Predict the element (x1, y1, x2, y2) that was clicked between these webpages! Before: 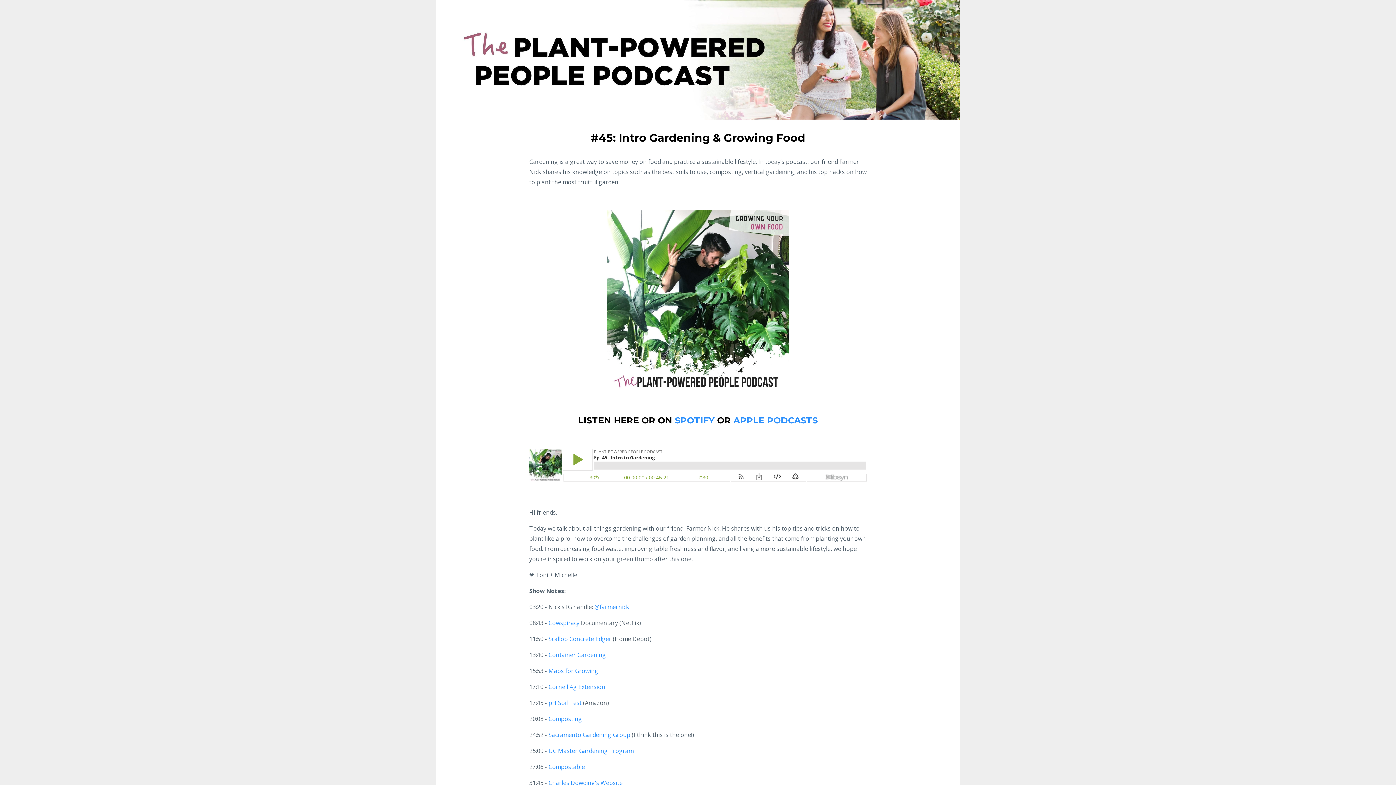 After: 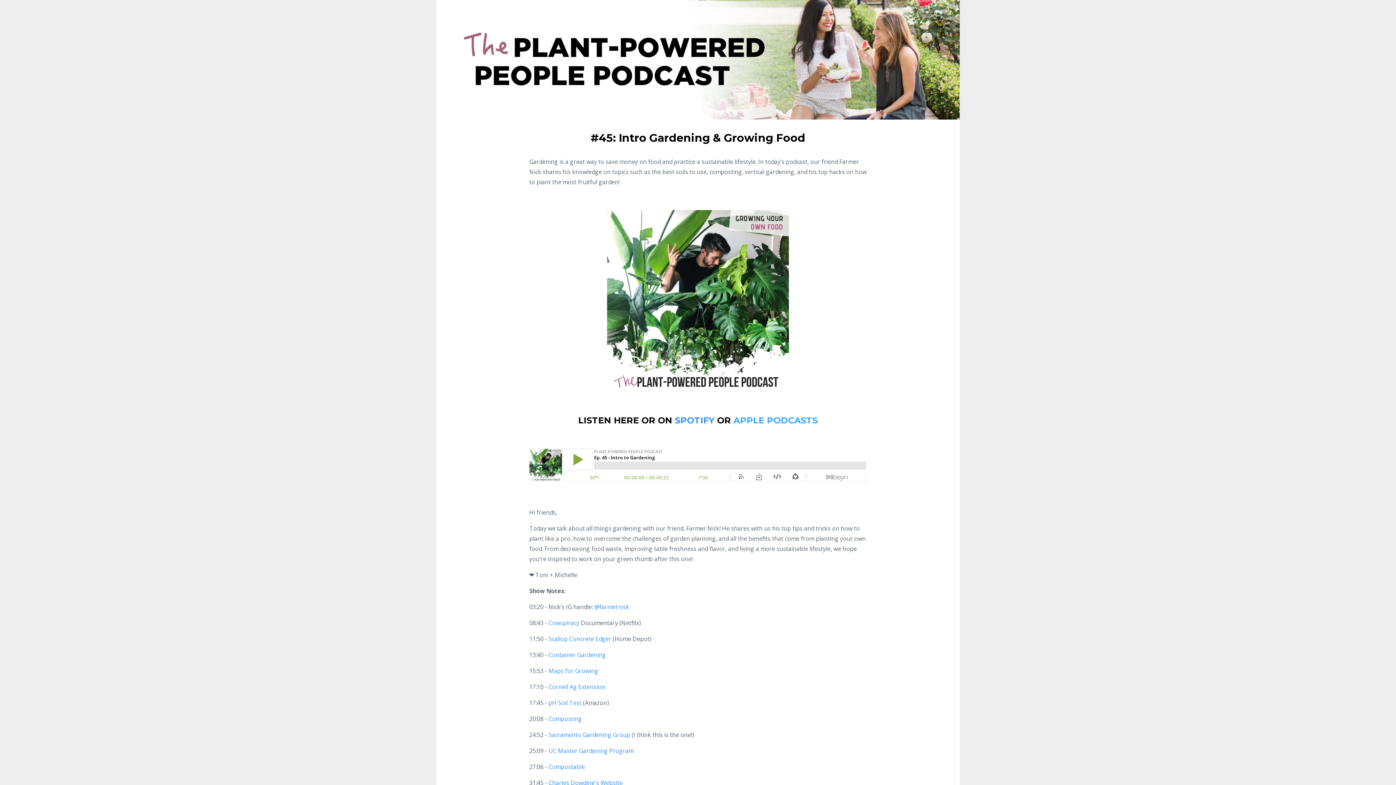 Action: bbox: (733, 415, 817, 425) label: APPLE PODCASTS